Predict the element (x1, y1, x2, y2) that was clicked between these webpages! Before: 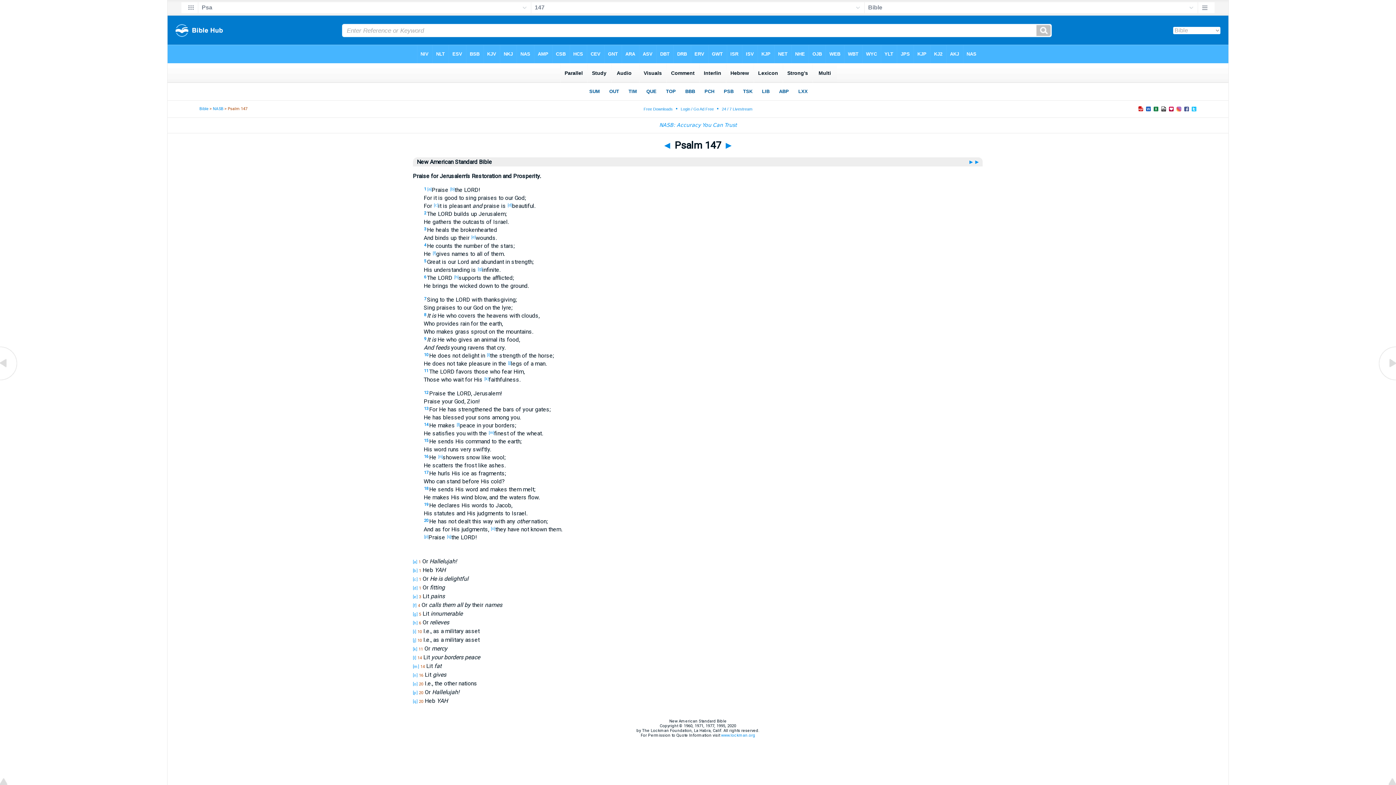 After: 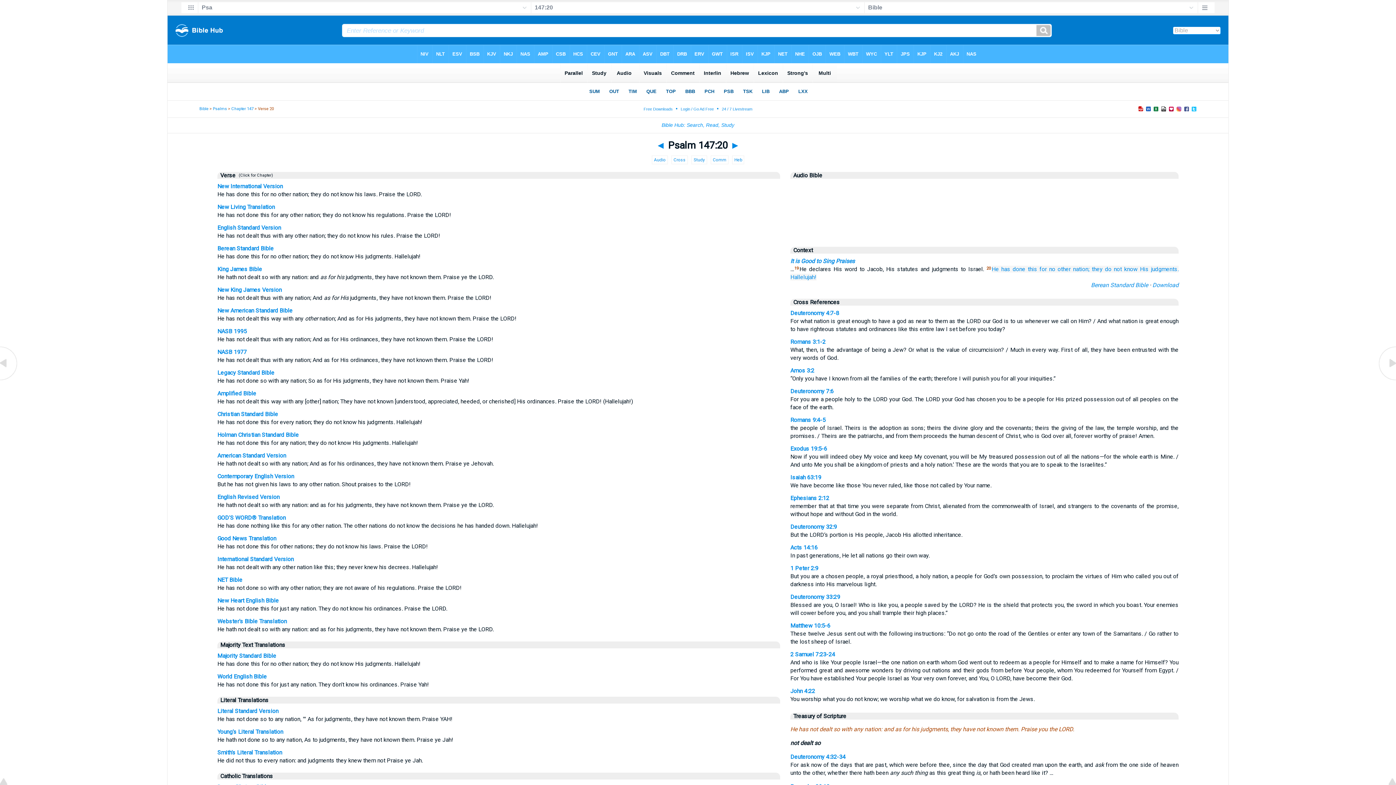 Action: bbox: (424, 518, 428, 523) label: 20